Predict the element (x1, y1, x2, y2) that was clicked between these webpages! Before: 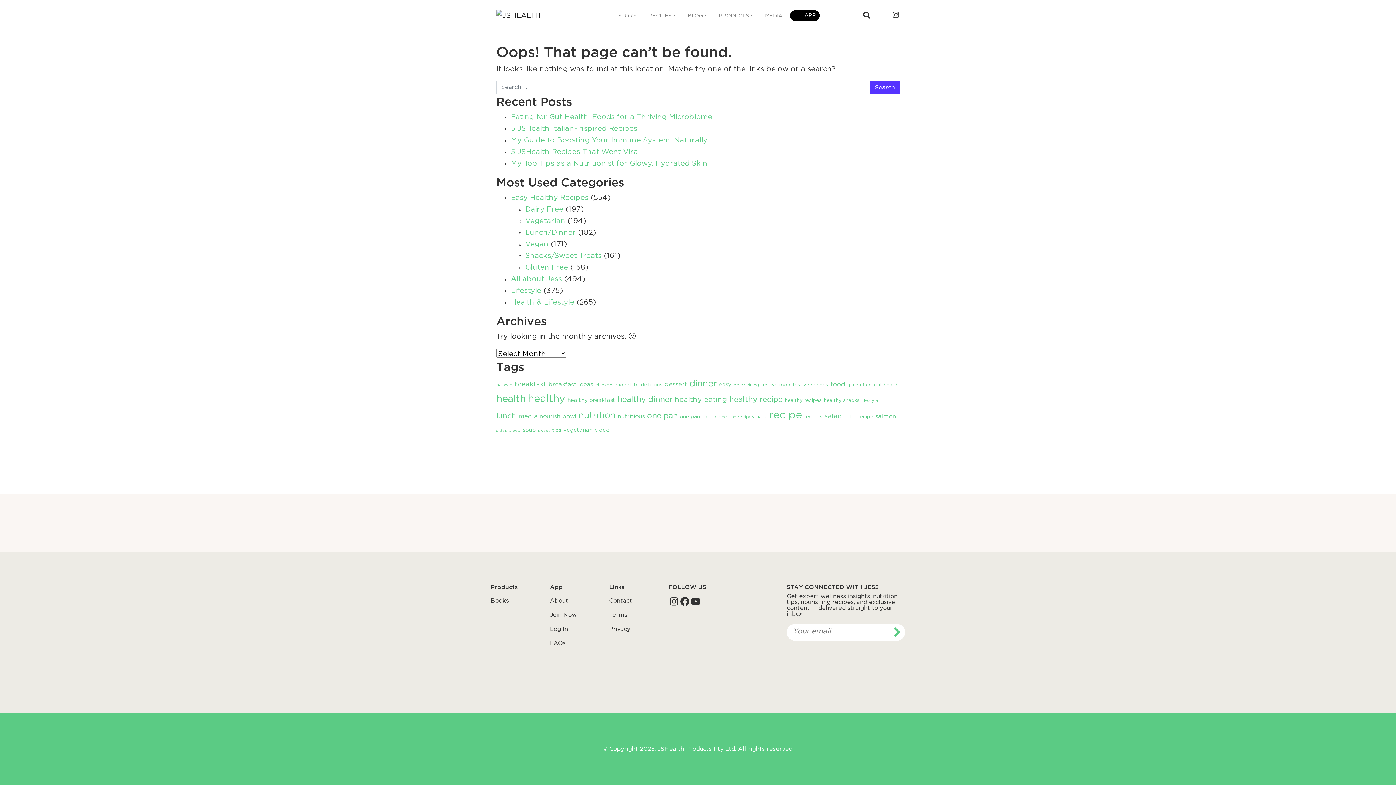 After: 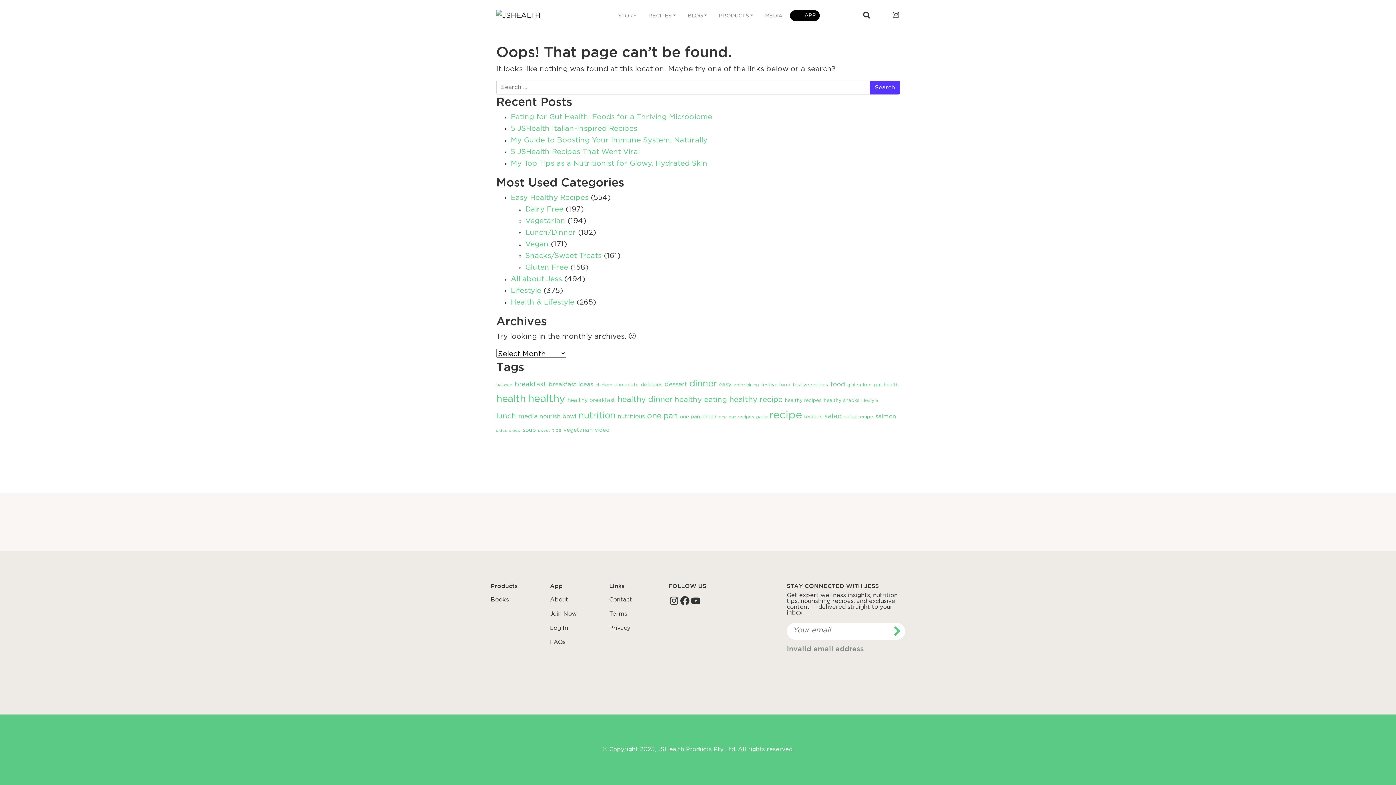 Action: bbox: (891, 624, 903, 639) label: 